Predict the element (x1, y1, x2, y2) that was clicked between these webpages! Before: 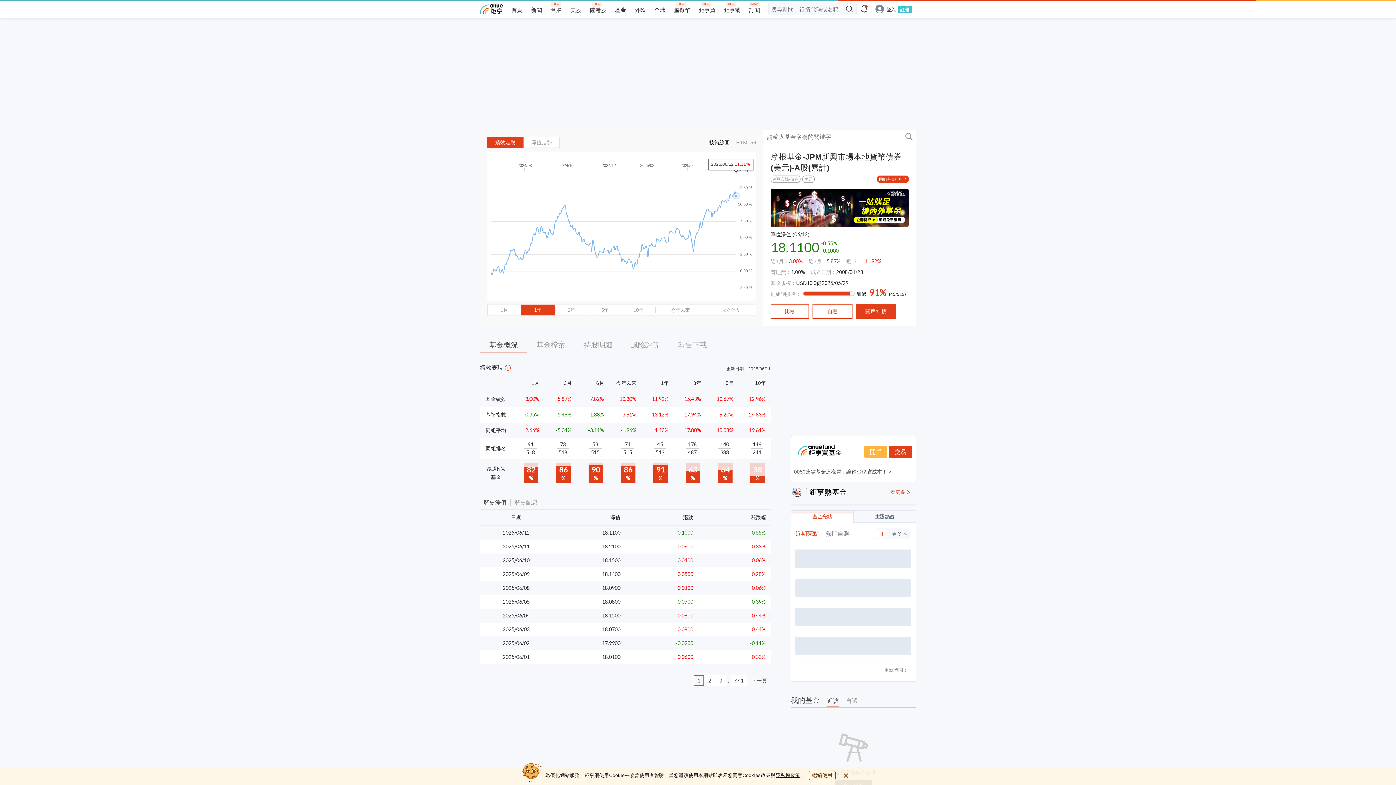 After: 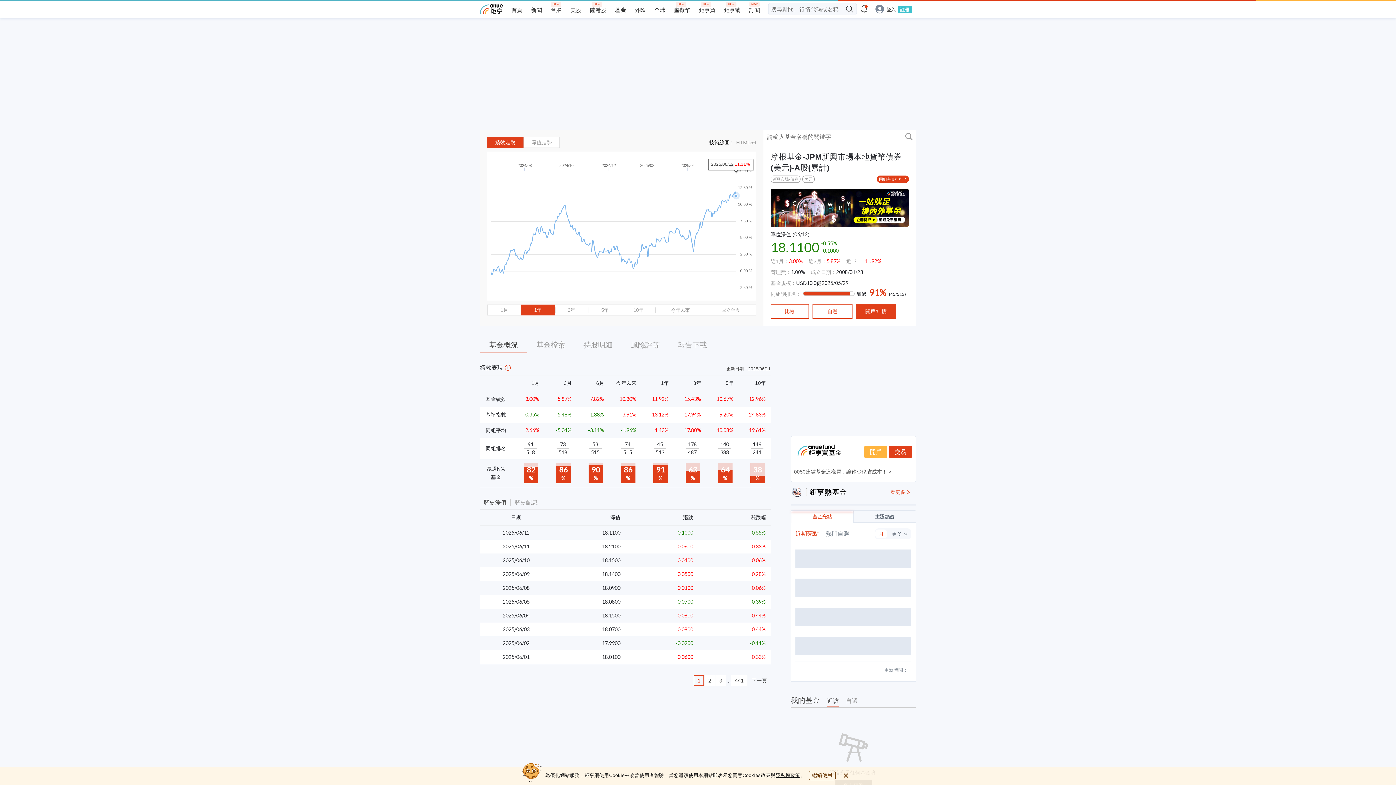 Action: bbox: (889, 446, 912, 458) label: 交易